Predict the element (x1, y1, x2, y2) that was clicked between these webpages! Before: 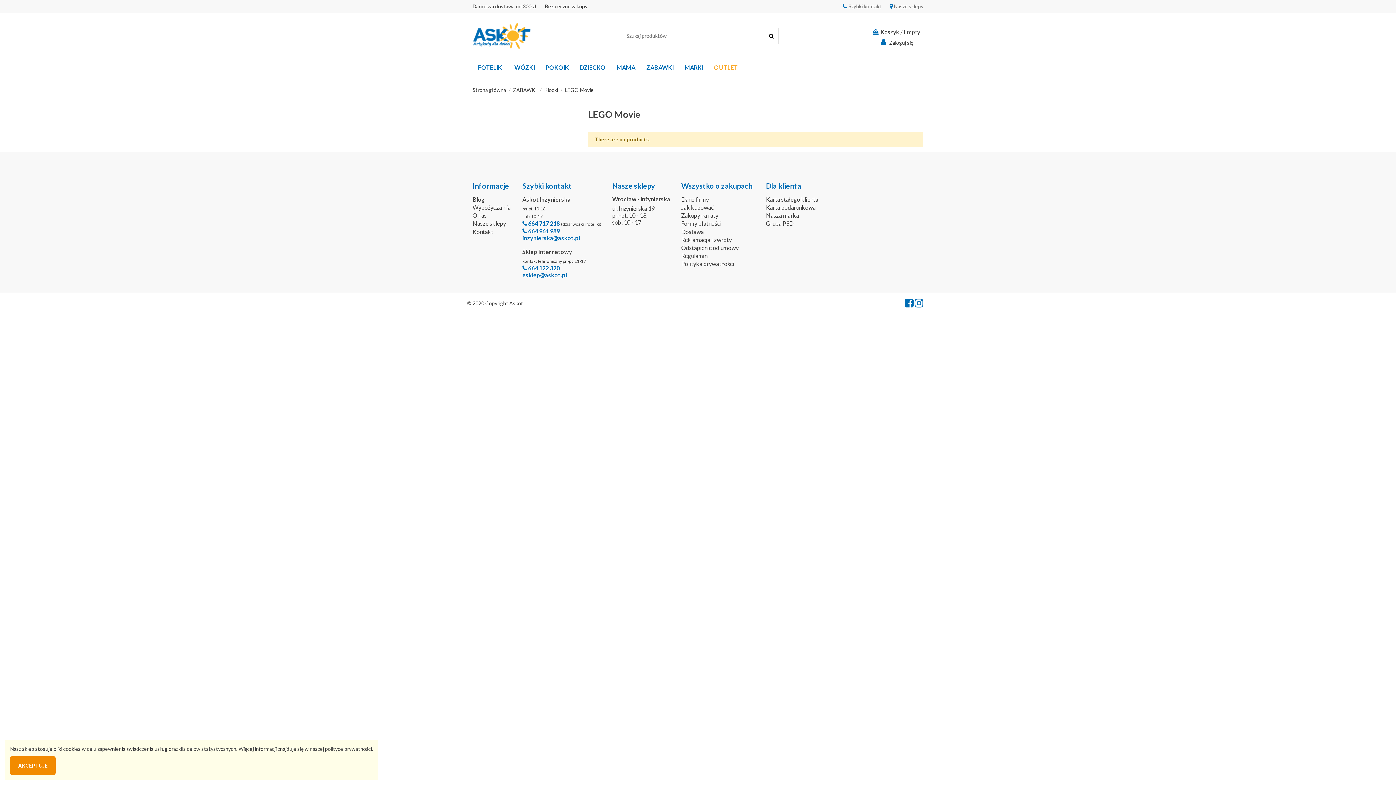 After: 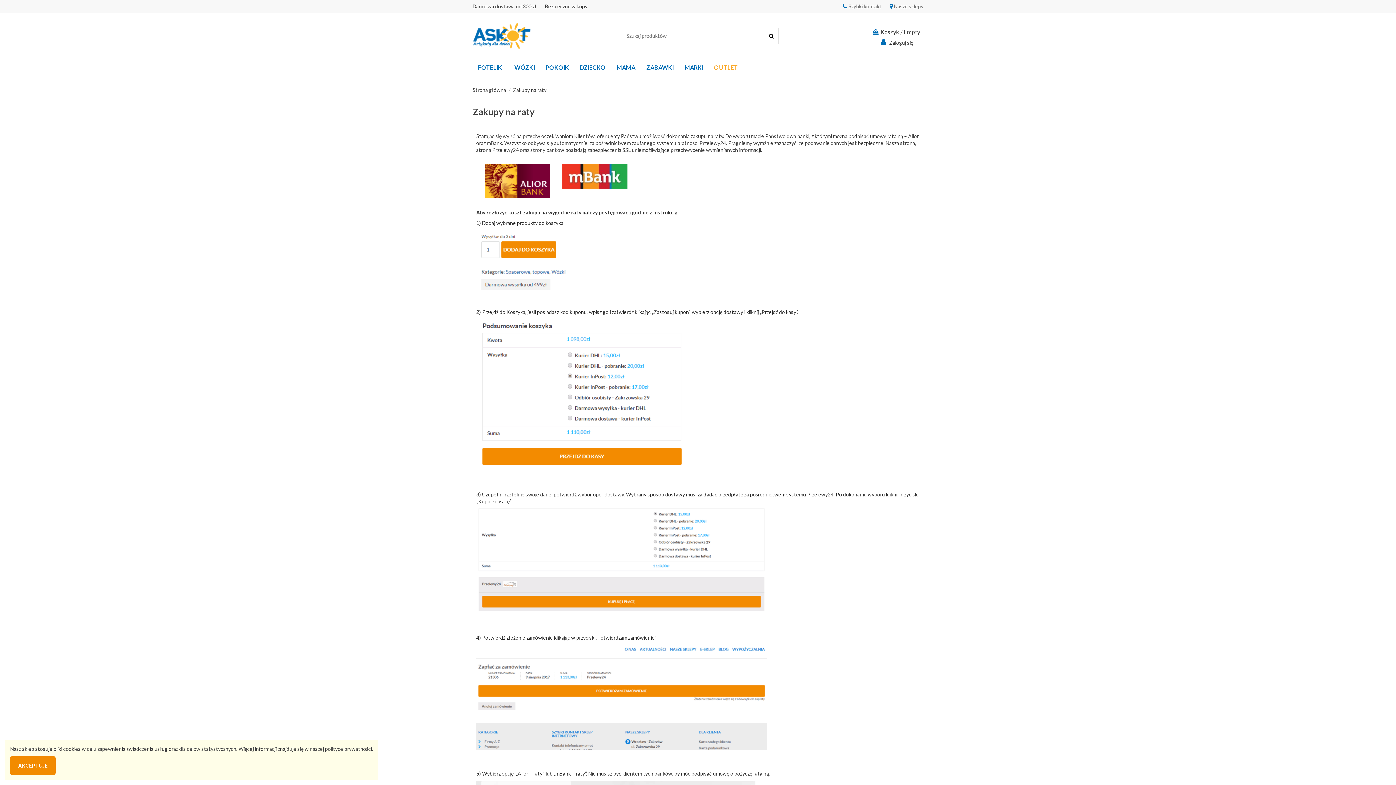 Action: label: Zakupy na raty bbox: (681, 212, 718, 219)